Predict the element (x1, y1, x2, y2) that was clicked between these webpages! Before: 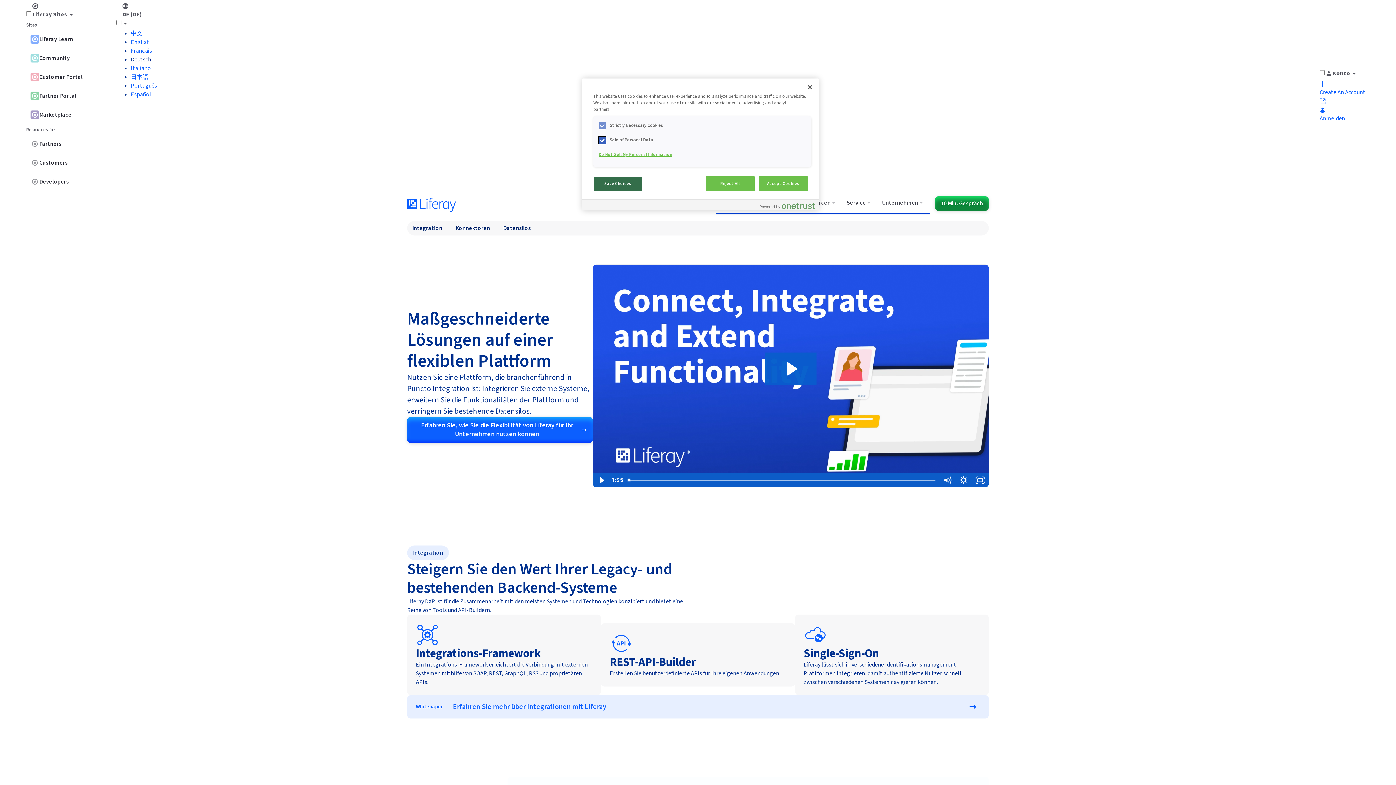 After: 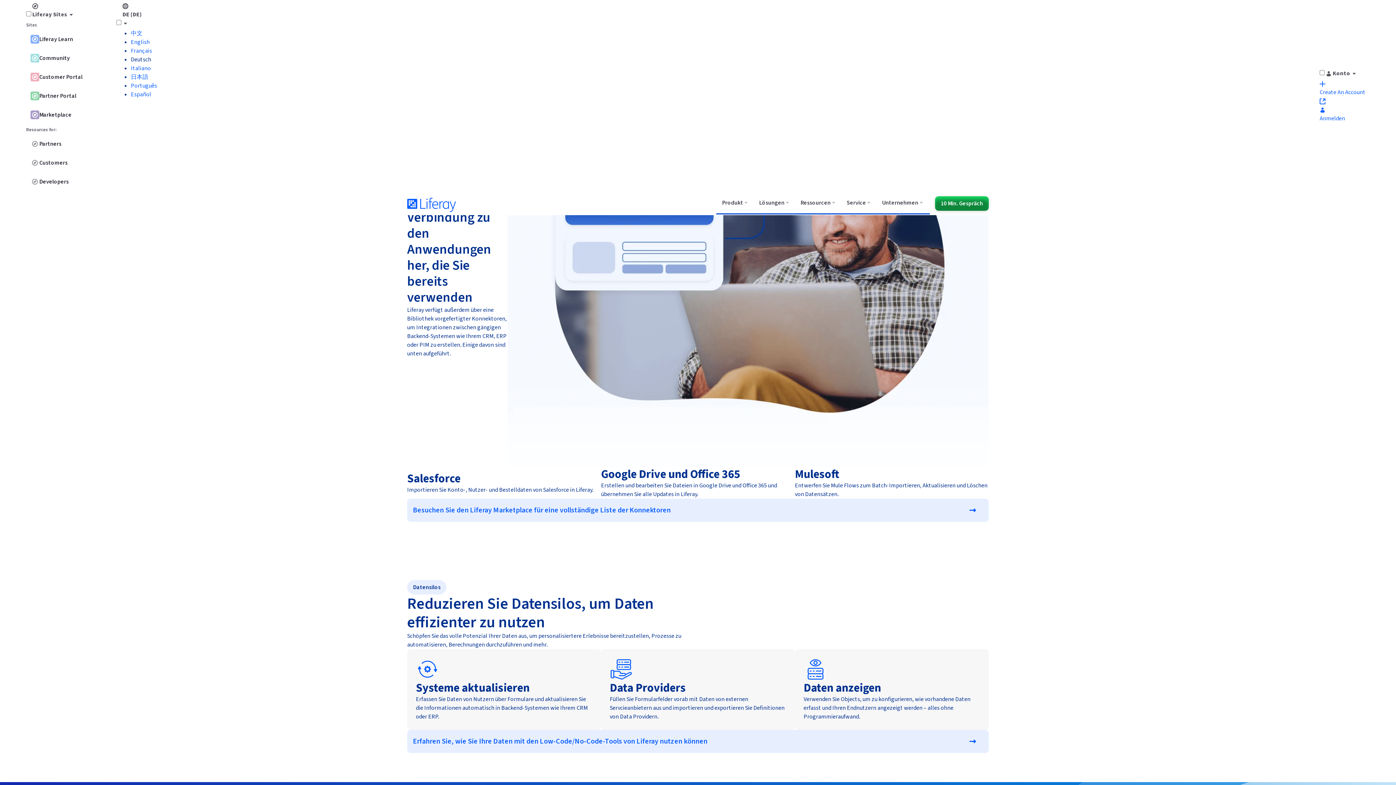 Action: bbox: (450, 221, 495, 235) label: Konnektoren